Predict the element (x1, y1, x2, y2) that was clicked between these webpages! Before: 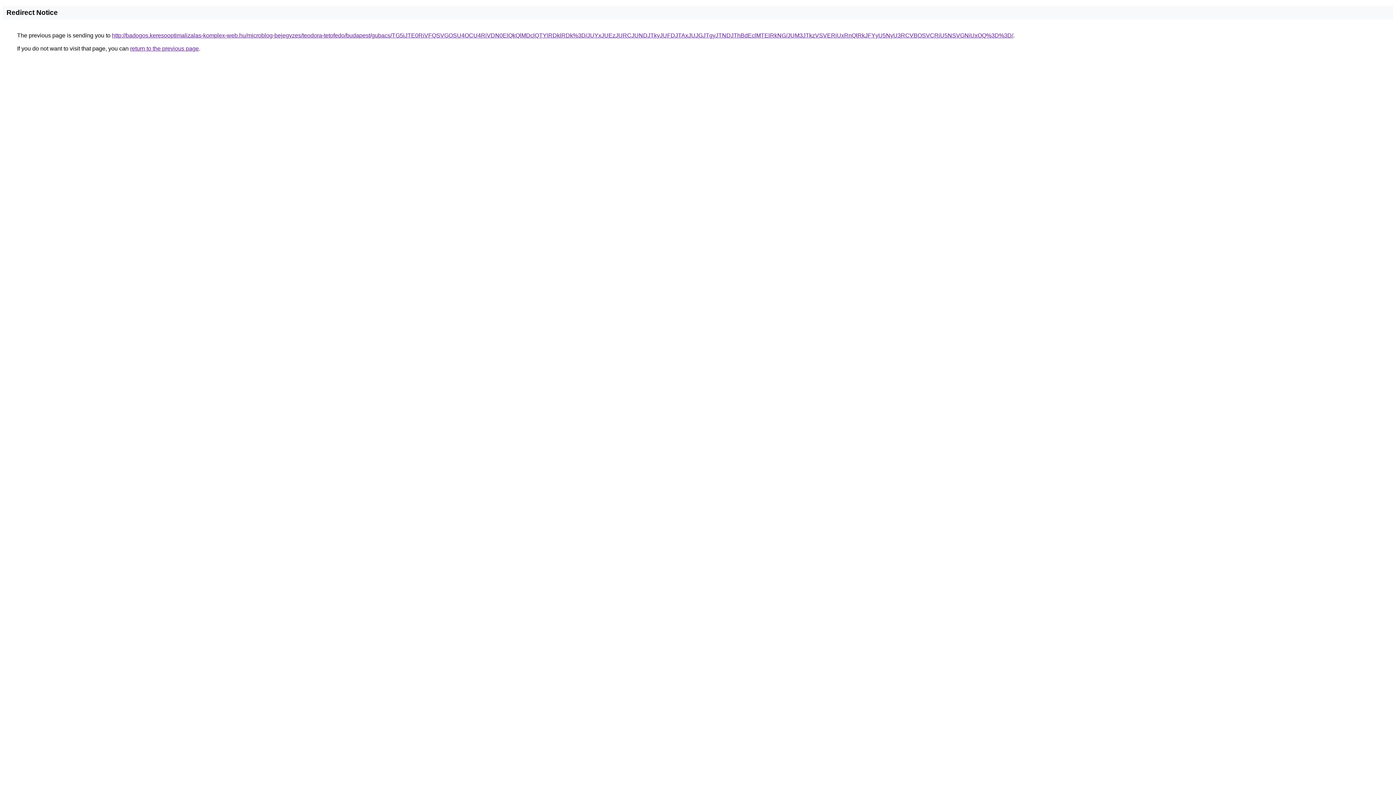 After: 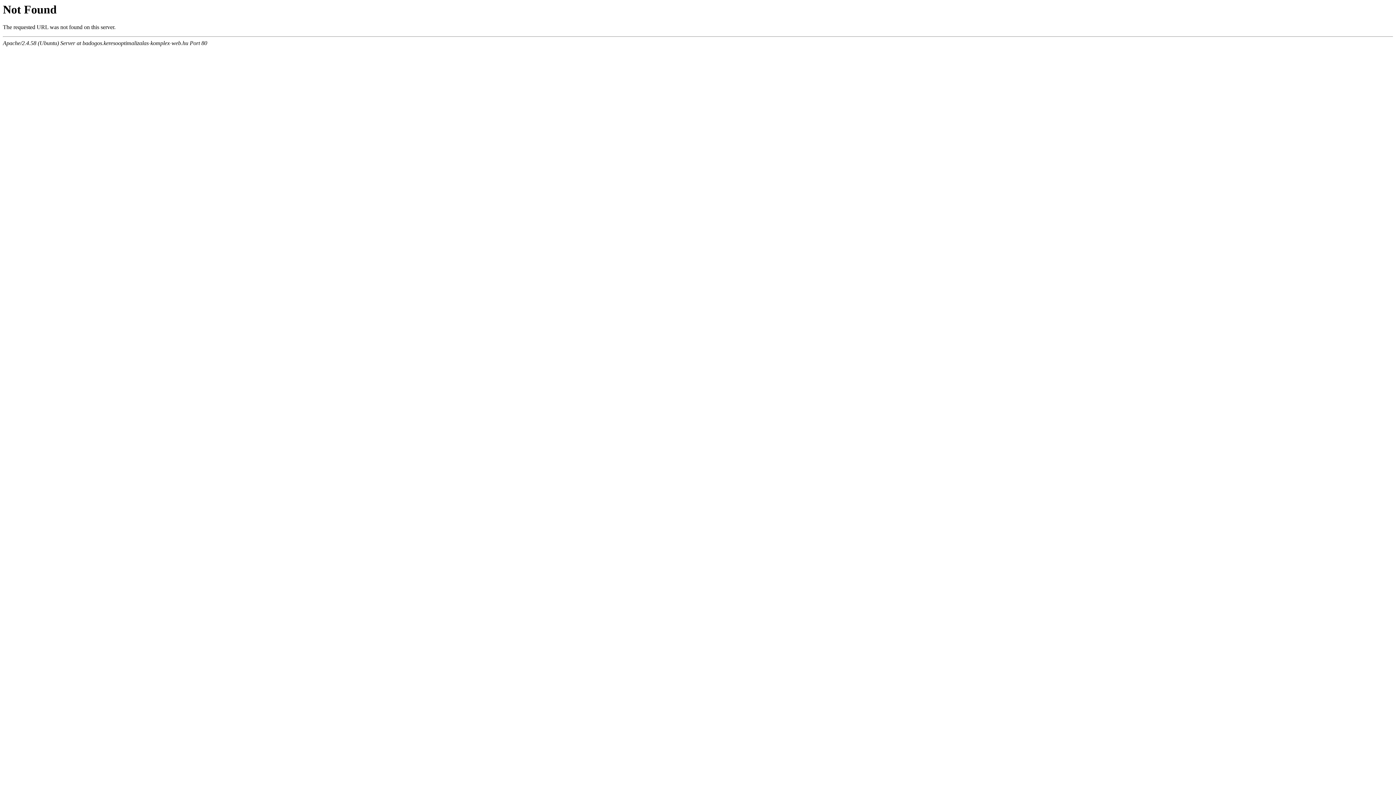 Action: bbox: (112, 32, 1013, 38) label: http://badogos.keresooptimalizalas-komplex-web.hu/microblog-bejegyzes/teodora-tetofedo/budapest/gubacs/TG5iJTE0RiVFQSVGOSU4OCU4RiVDN0ElQkQlMDclQTYlRDklRDk%3D/JUYxJUEzJURCJUNDJTkyJUFDJTAxJUJGJTgyJTNDJThBdEclMTElRkNG/JUM3JTkzVSVERiUxRnQlRkJFYyU5NyU3RCVBOSVCRiU5NSVGNiUxOQ%3D%3D/